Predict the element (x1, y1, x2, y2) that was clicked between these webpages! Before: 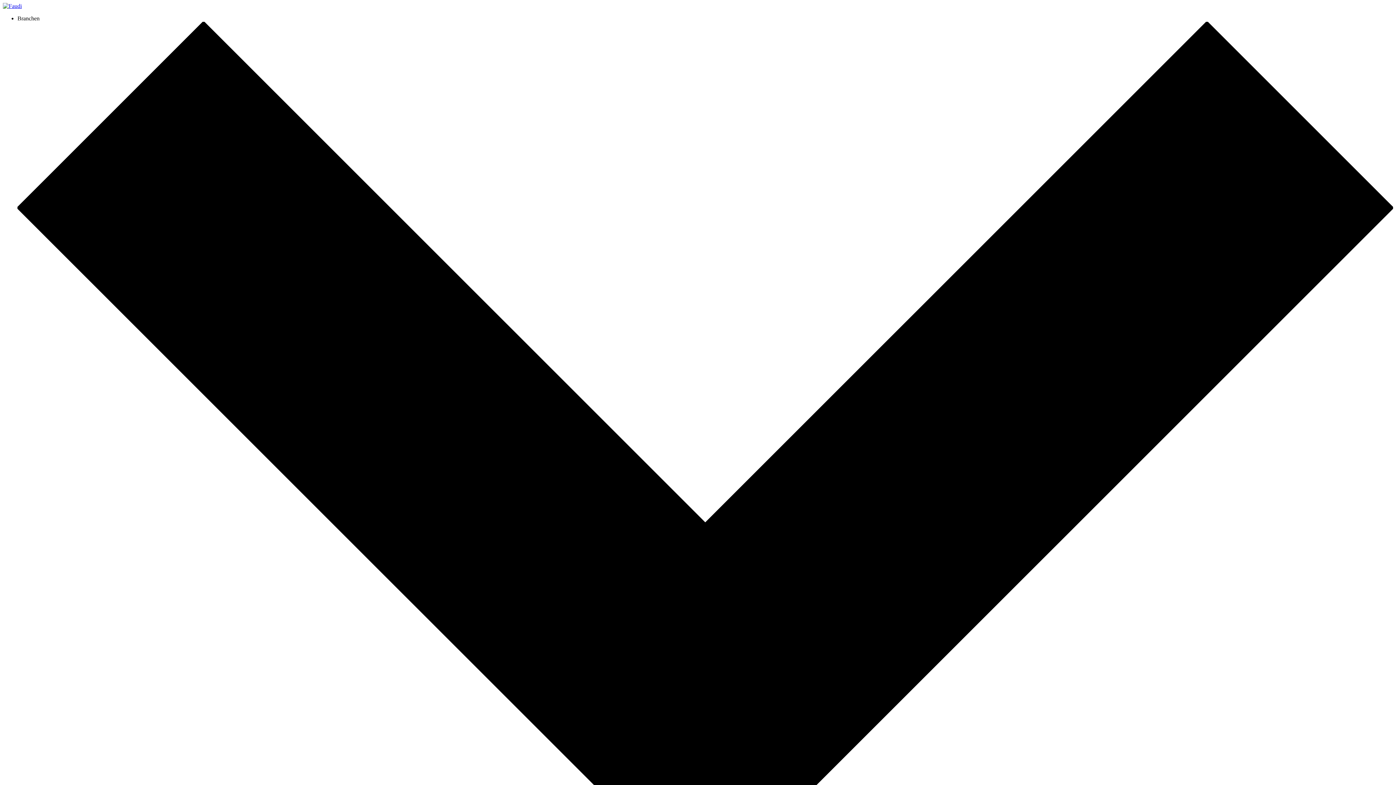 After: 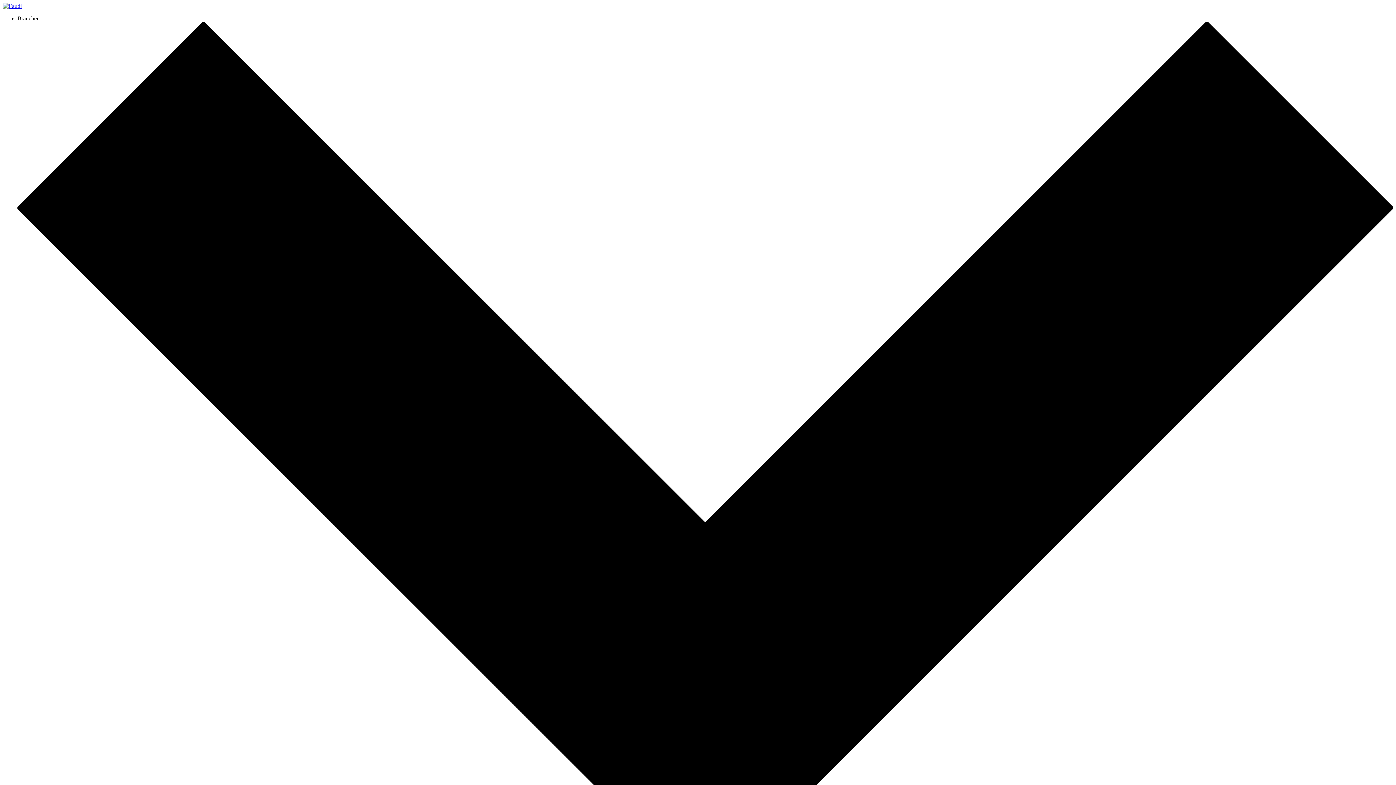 Action: bbox: (2, 2, 21, 9)